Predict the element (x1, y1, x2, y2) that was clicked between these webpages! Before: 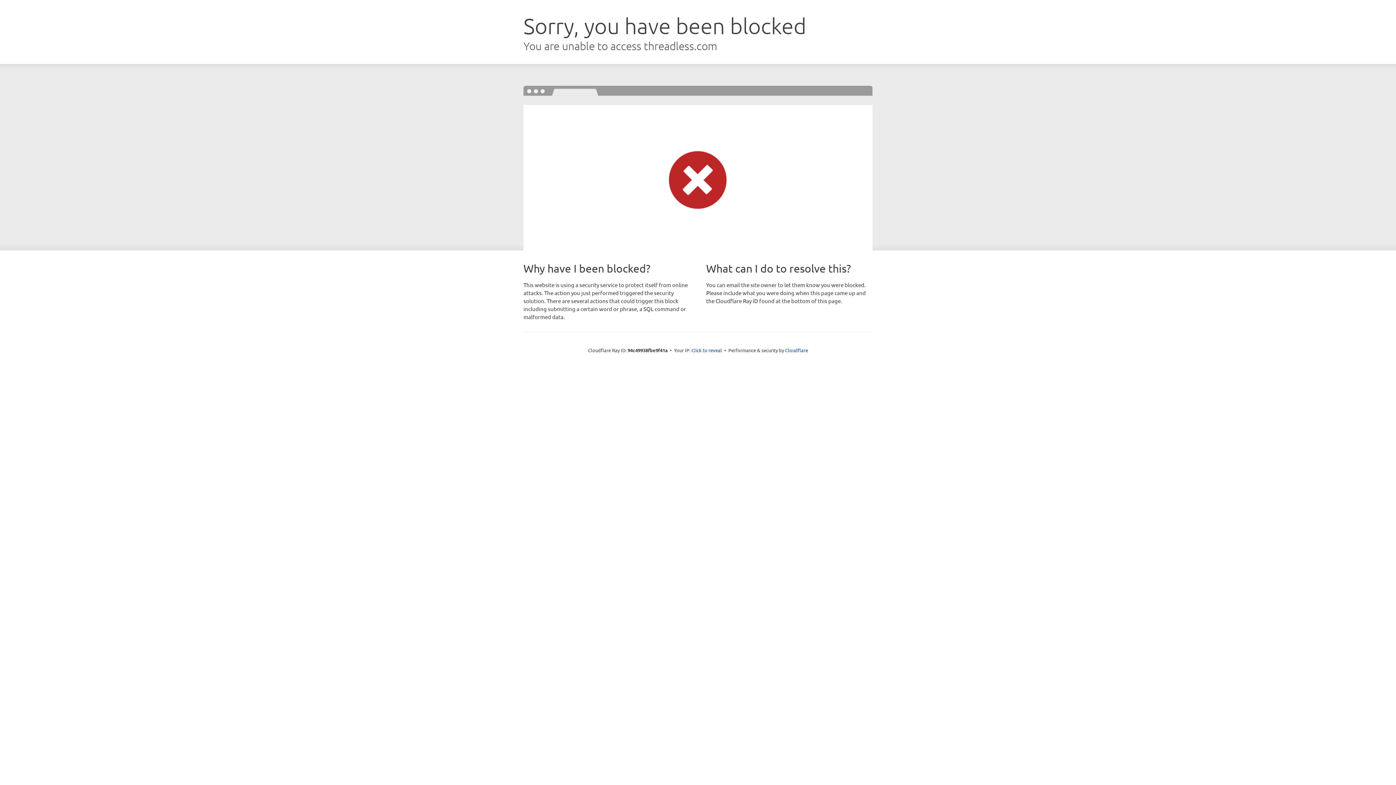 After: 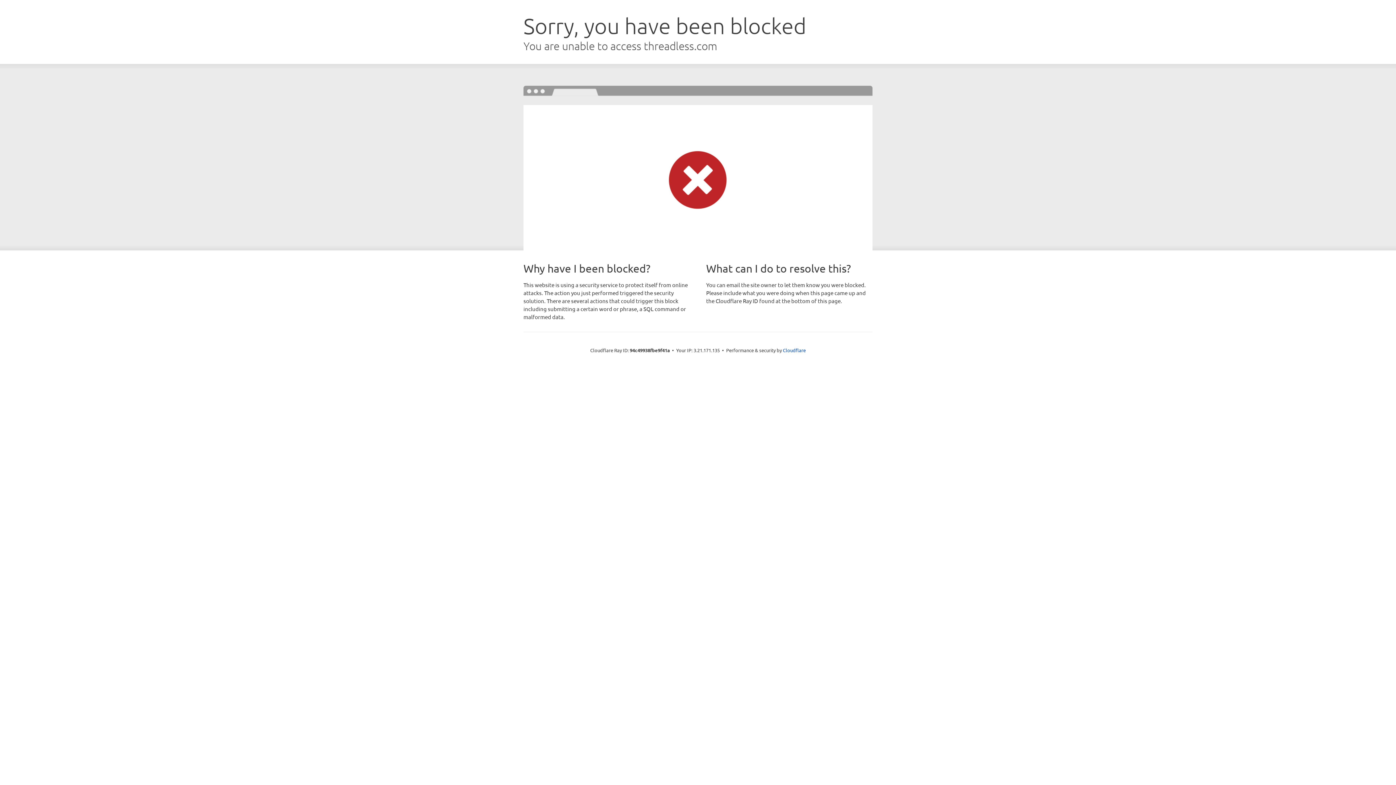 Action: label: Click to reveal bbox: (691, 346, 722, 353)